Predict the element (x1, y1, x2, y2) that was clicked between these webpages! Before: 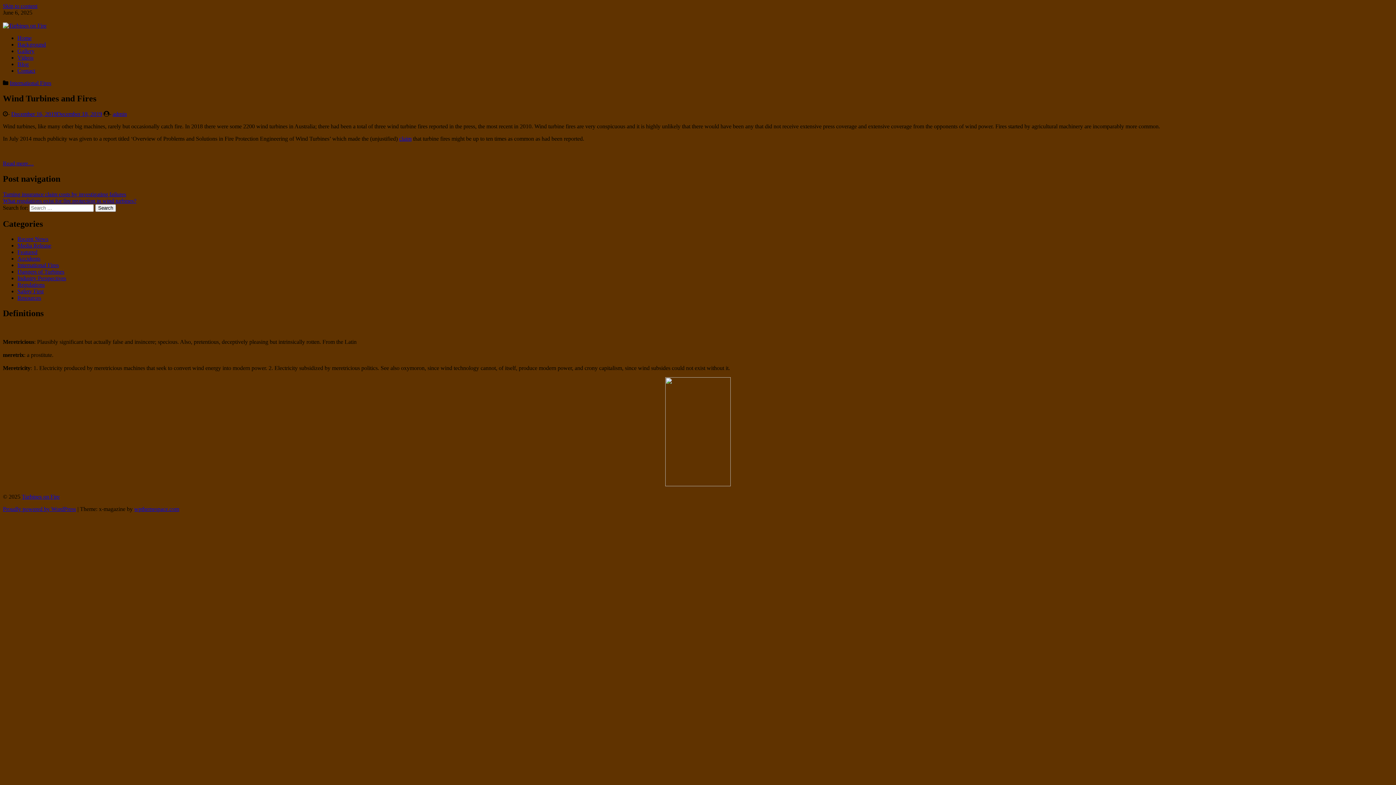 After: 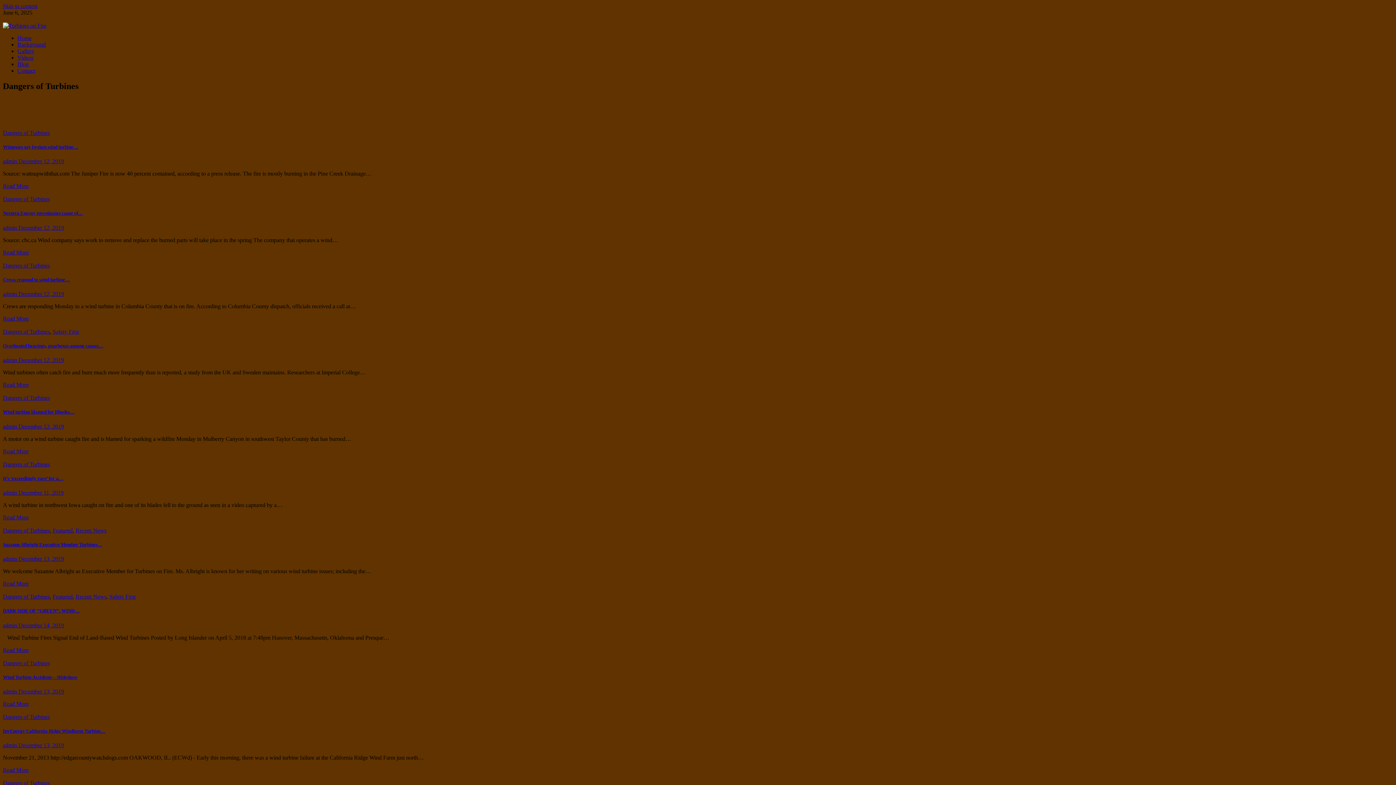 Action: bbox: (17, 268, 64, 275) label: Dangers of Turbines